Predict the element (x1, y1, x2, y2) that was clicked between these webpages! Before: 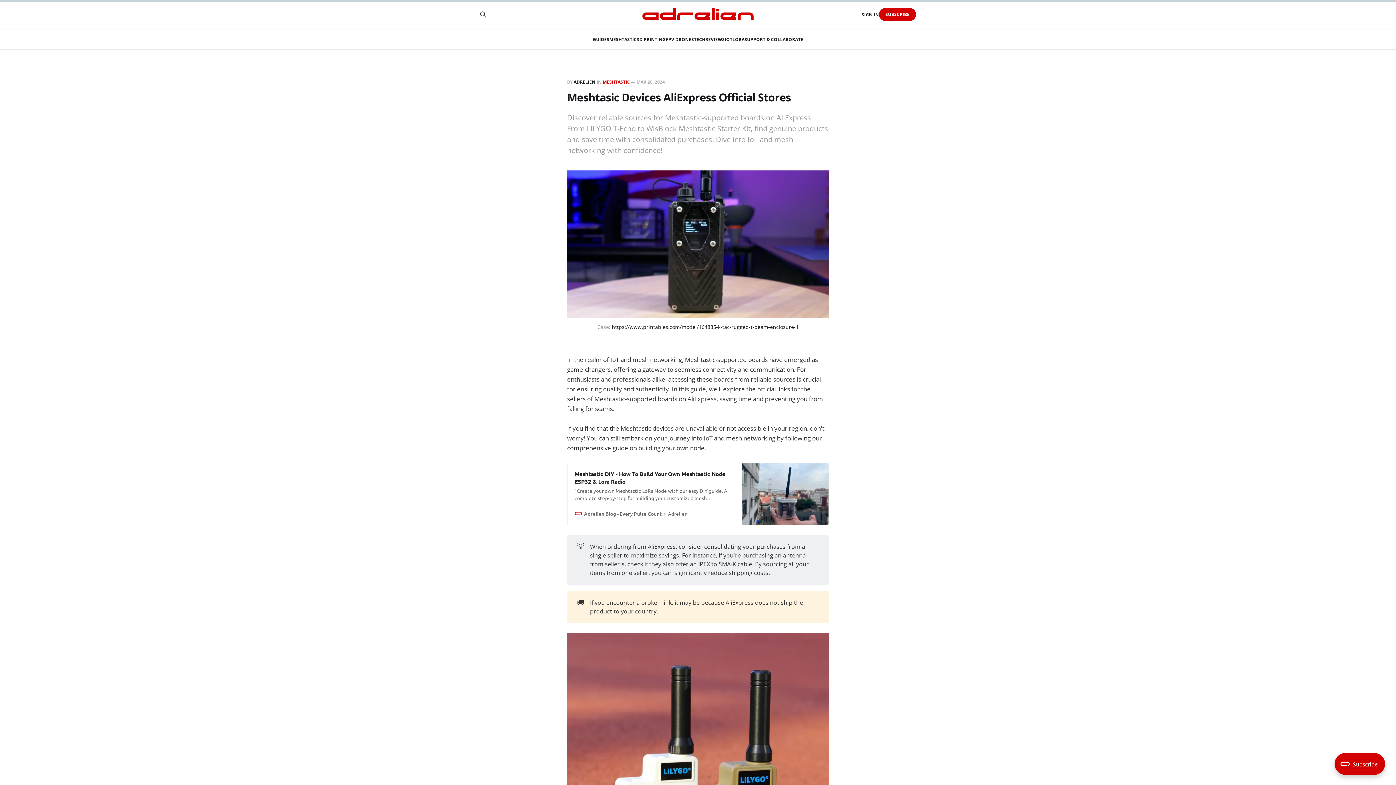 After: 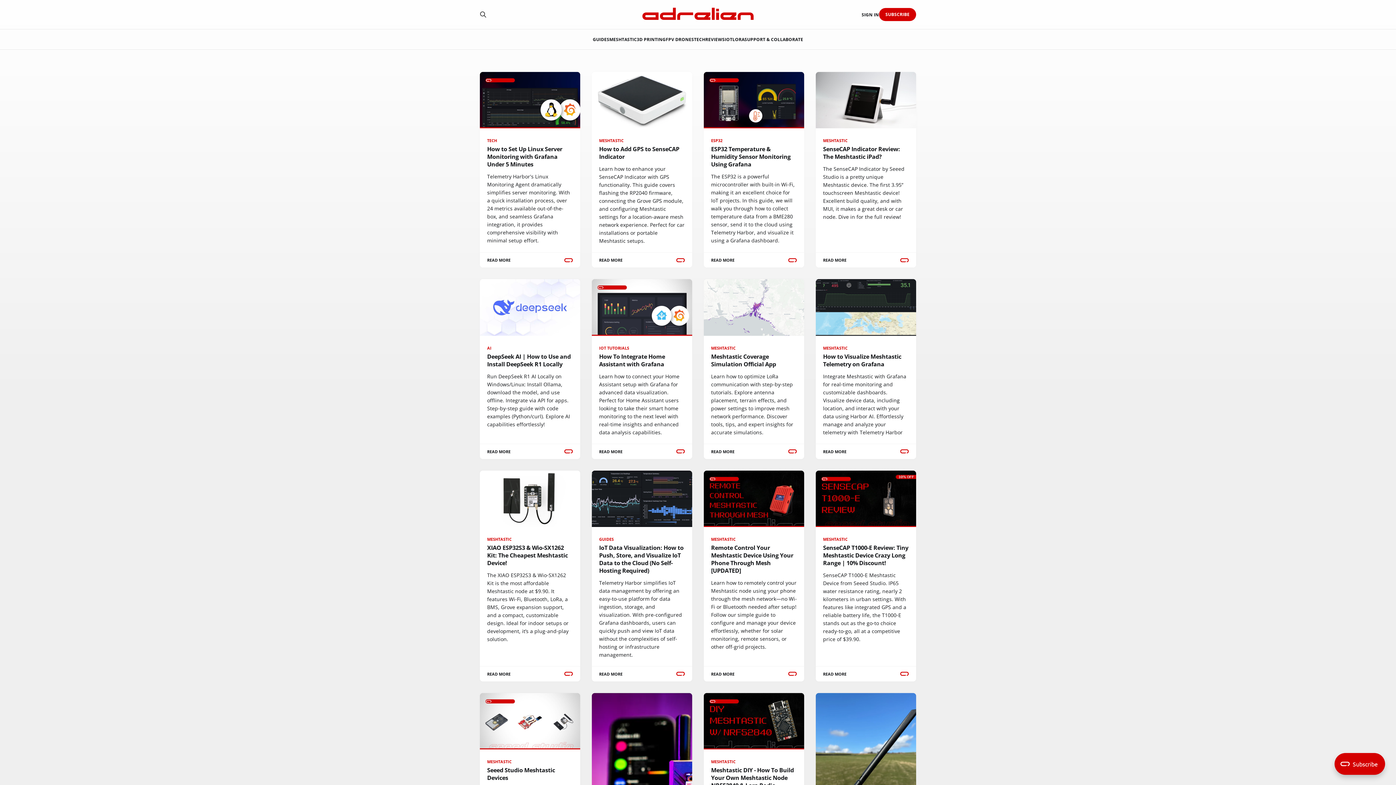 Action: bbox: (642, 7, 754, 21)